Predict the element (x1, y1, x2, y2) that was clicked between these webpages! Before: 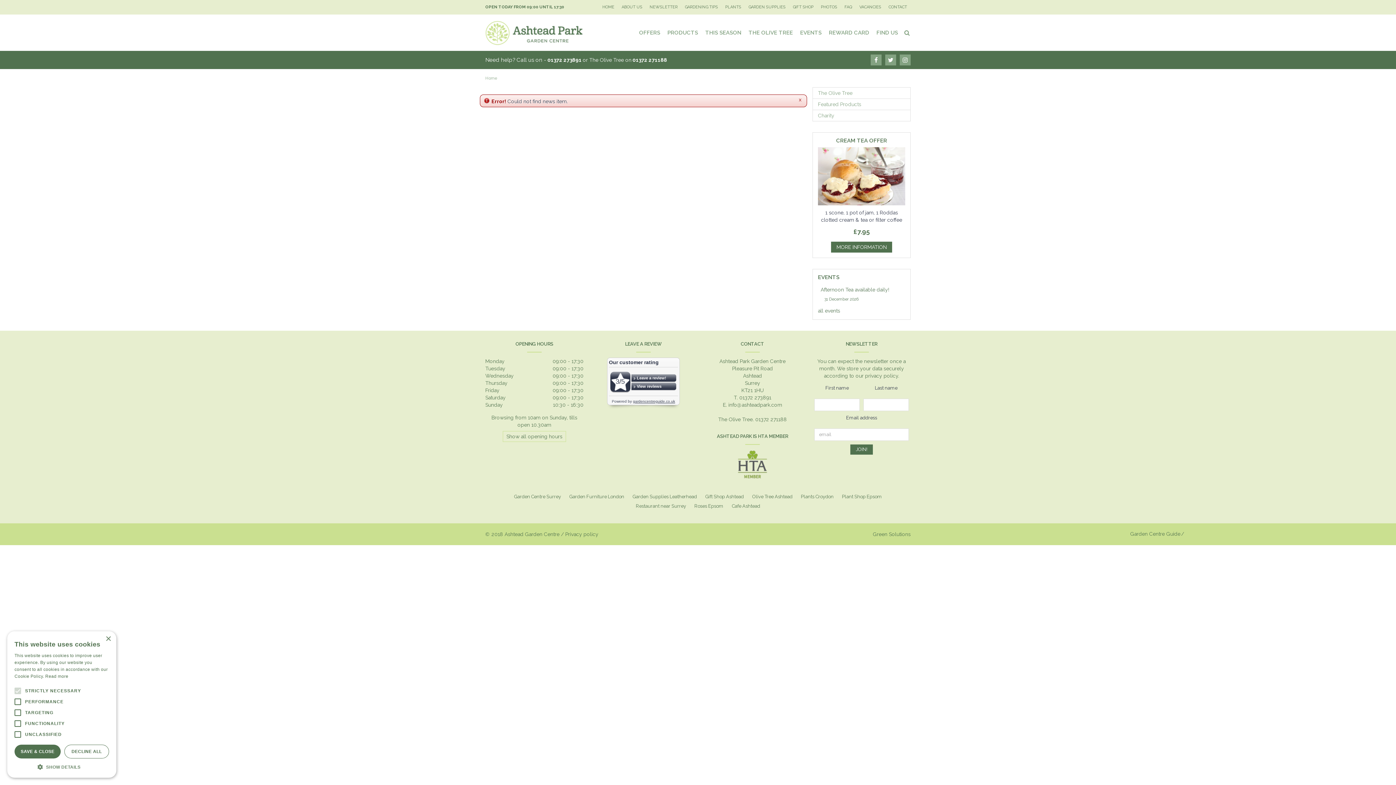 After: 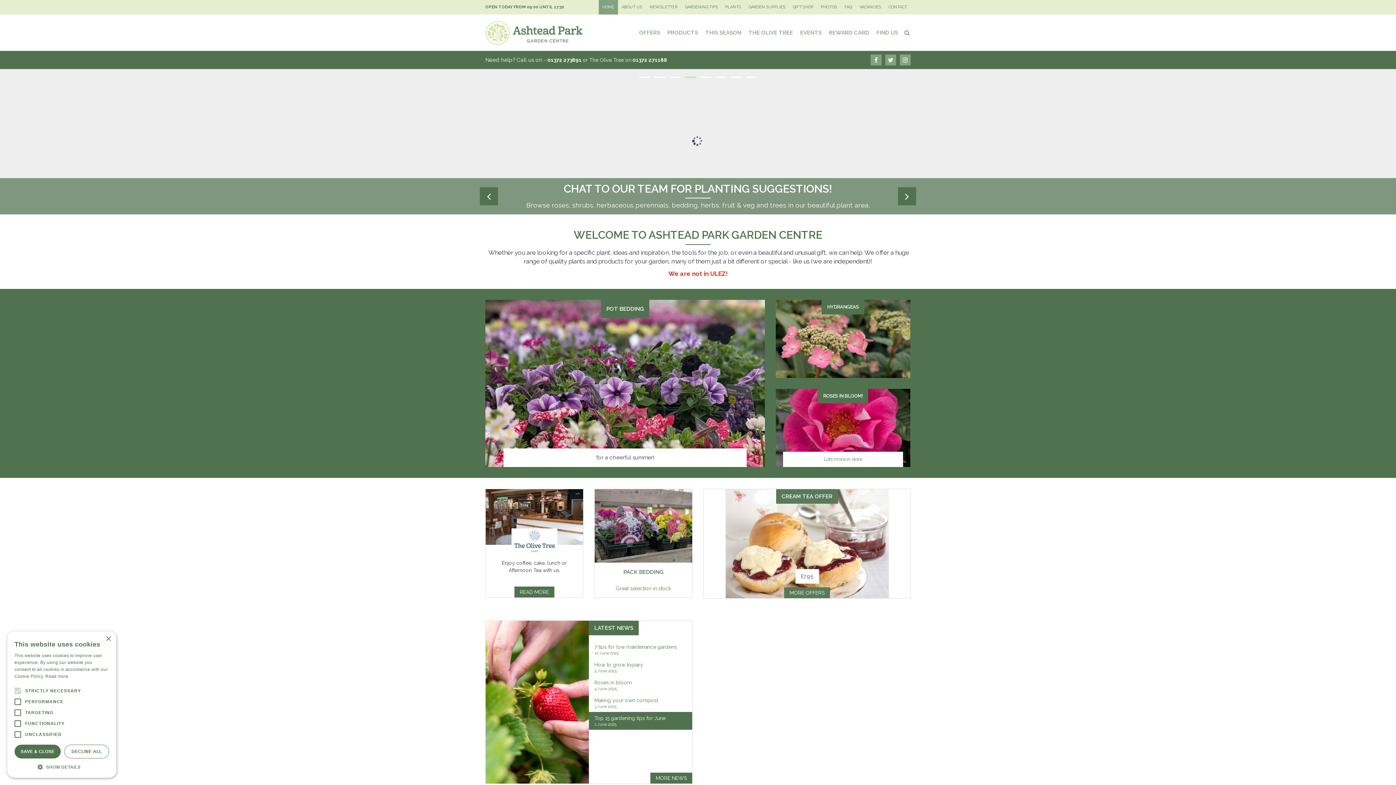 Action: bbox: (485, 75, 497, 81) label: Home